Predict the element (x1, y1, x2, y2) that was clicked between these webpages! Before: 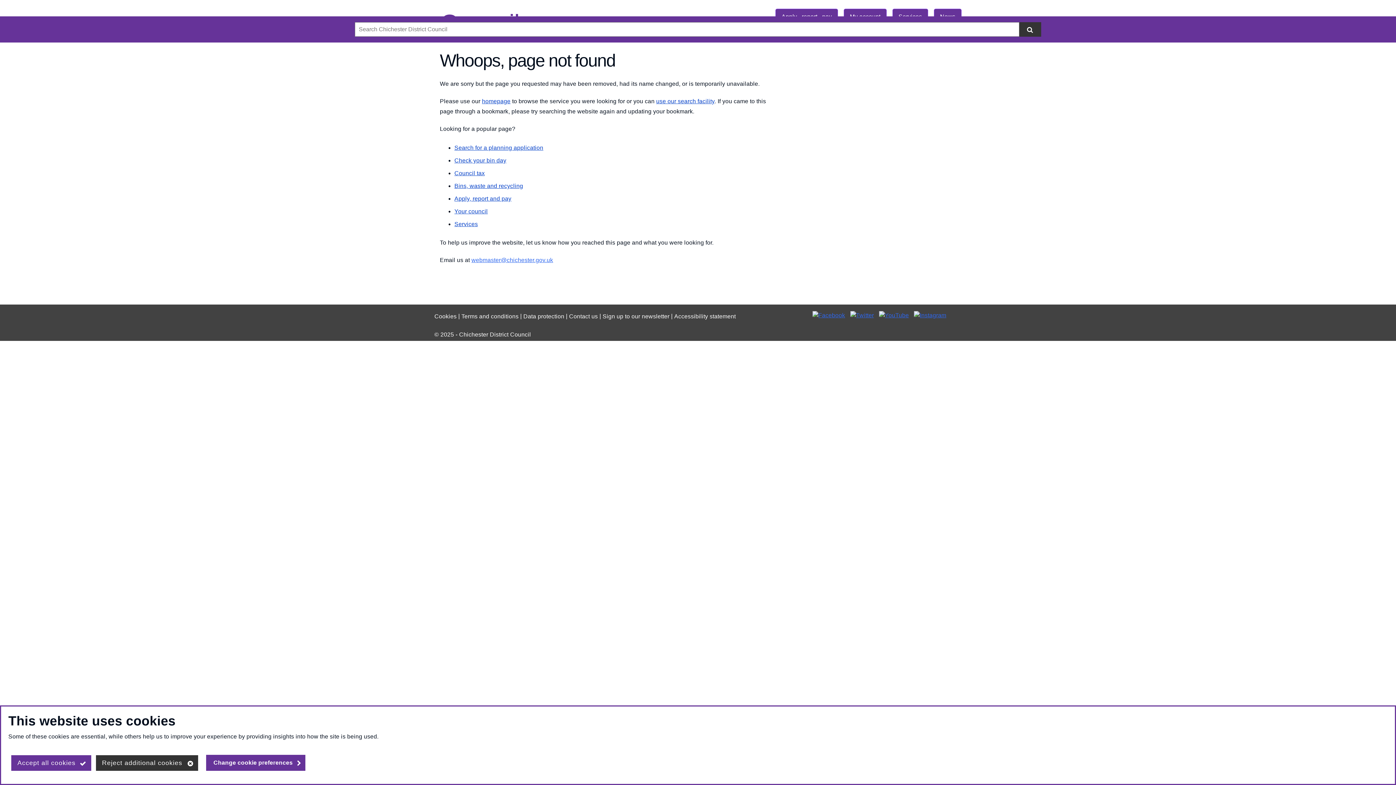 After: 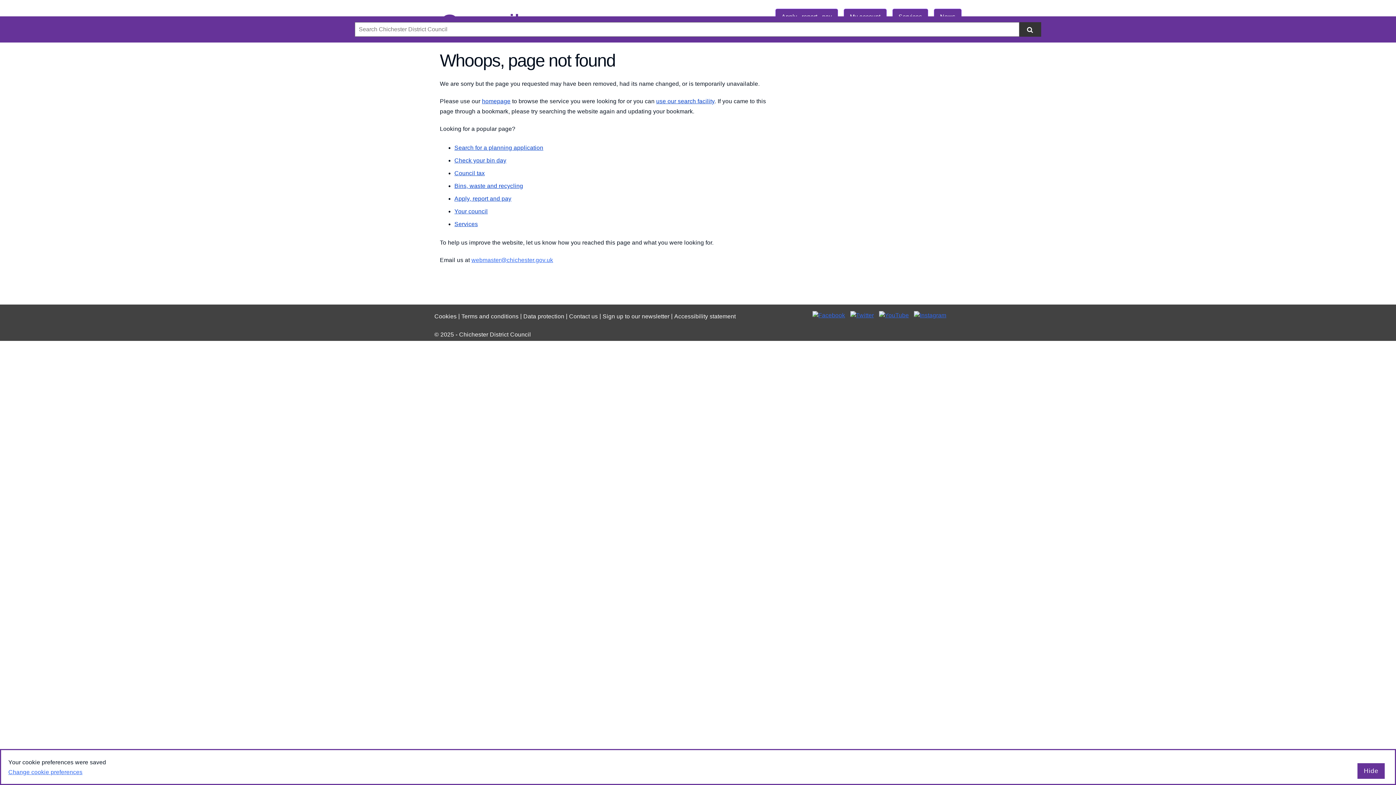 Action: bbox: (95, 755, 198, 771) label: Reject additional cookies